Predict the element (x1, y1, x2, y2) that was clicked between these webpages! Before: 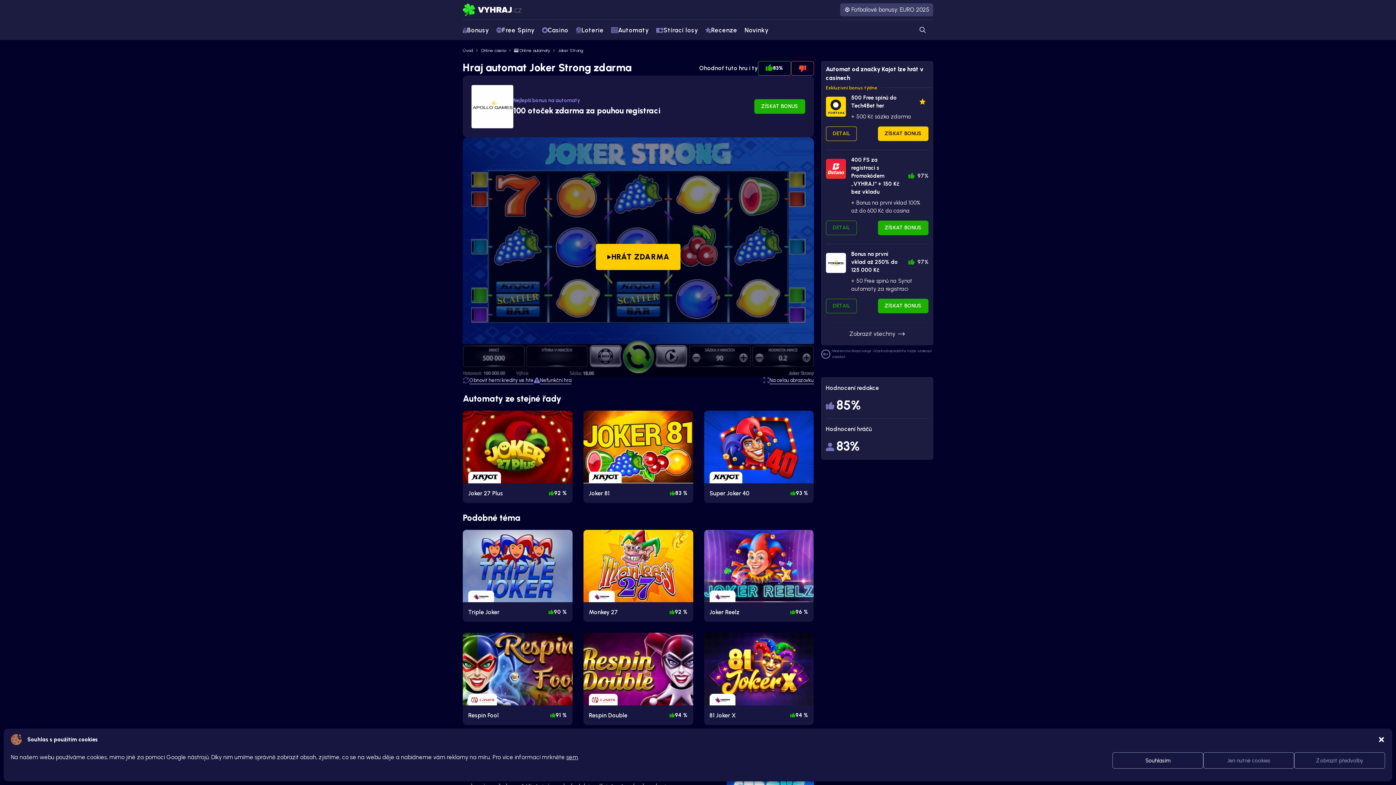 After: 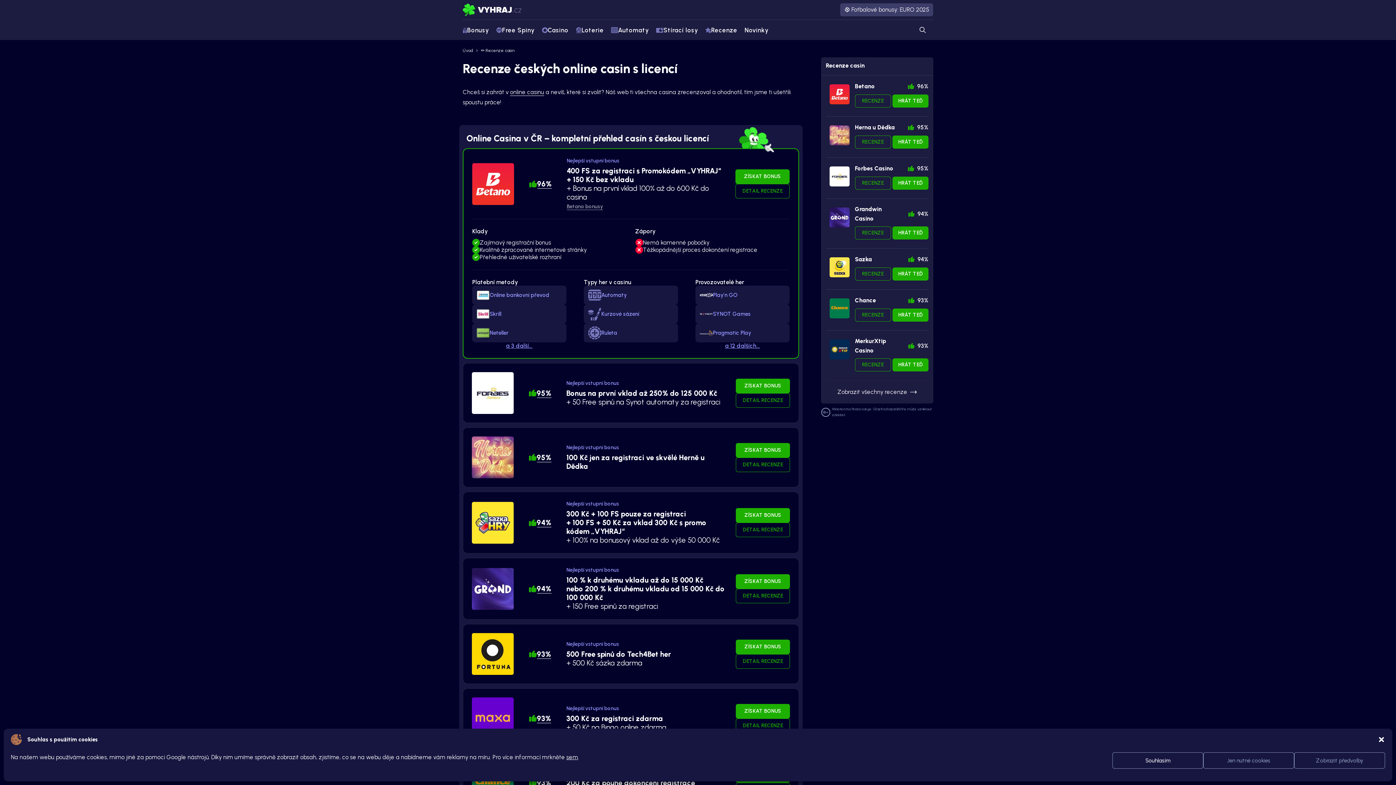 Action: label: Recenze bbox: (701, 20, 741, 40)